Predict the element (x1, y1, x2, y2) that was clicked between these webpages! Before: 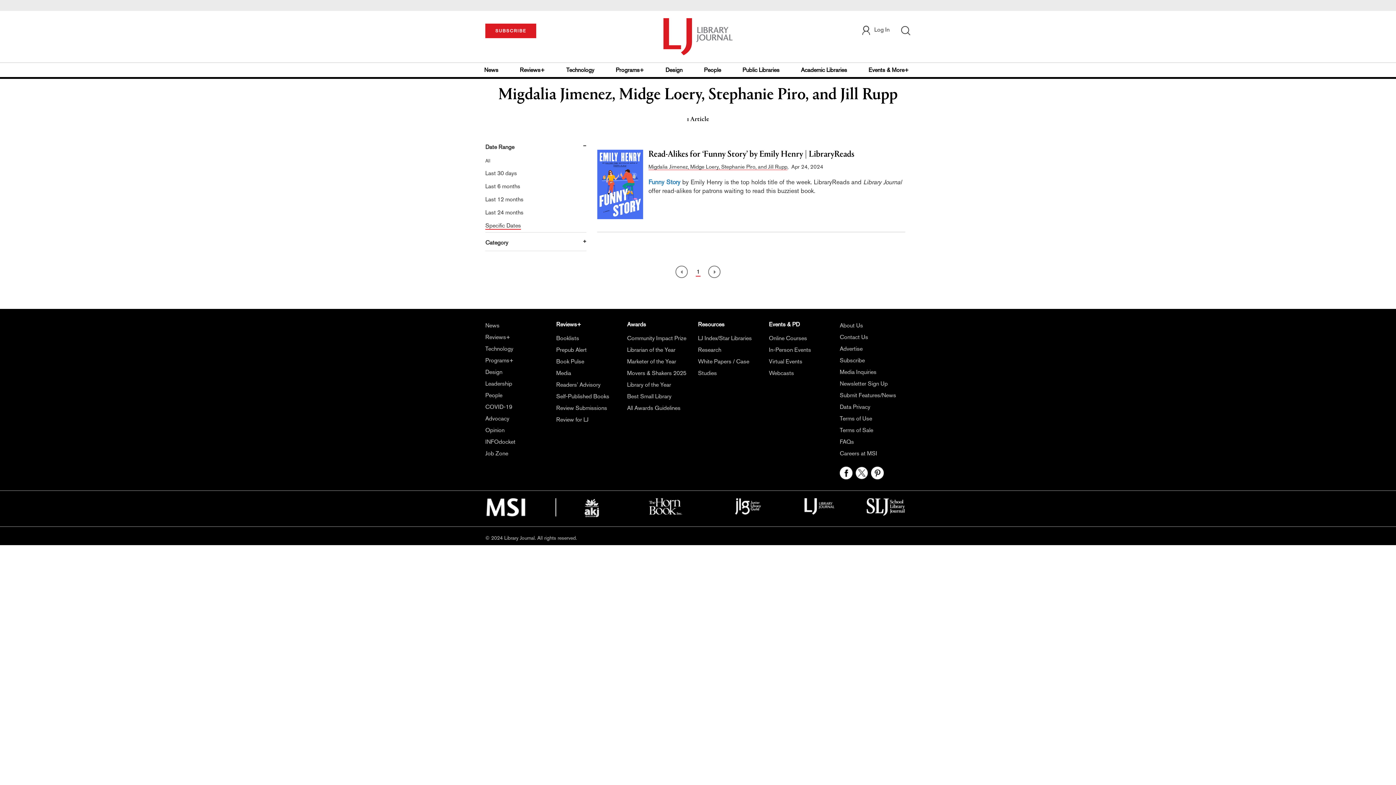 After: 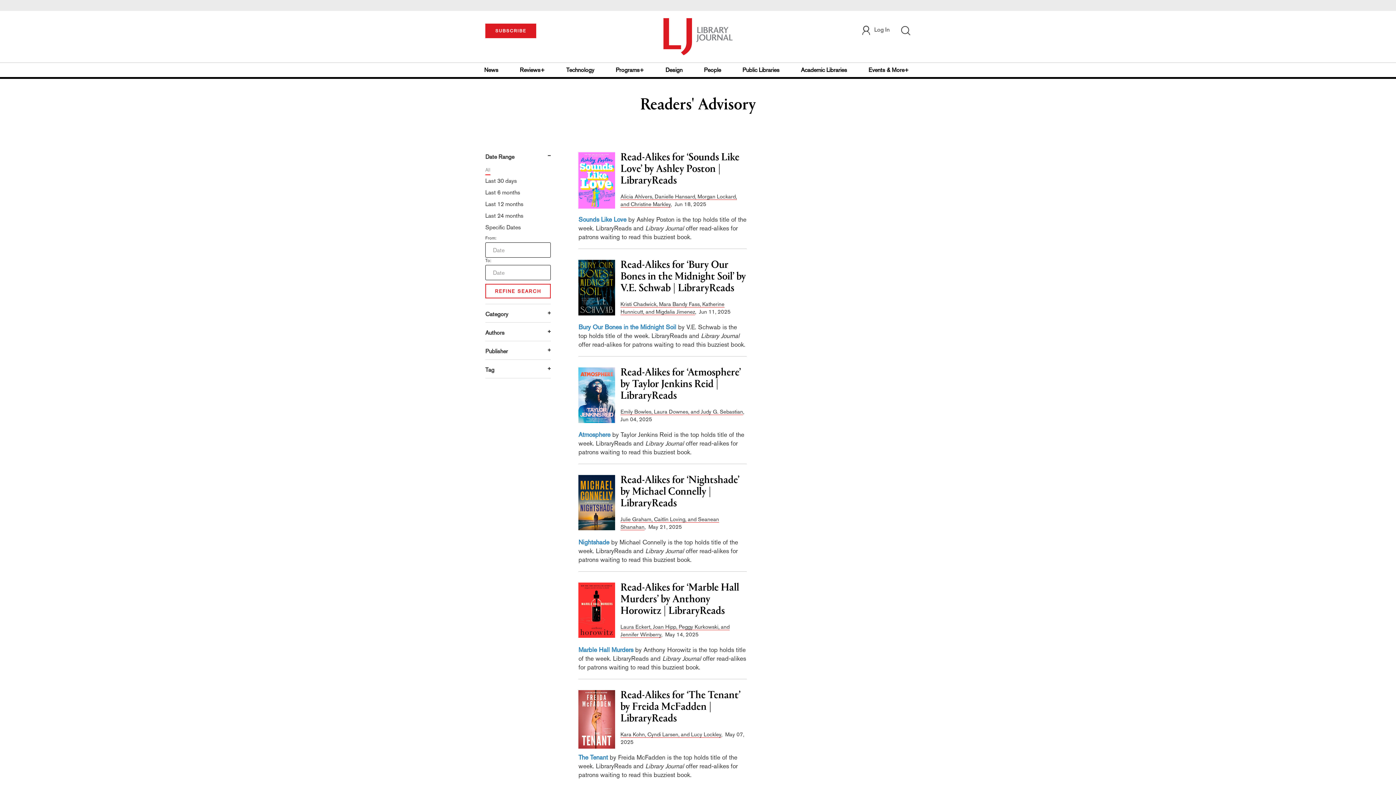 Action: label: Readers' Advisory bbox: (556, 381, 600, 388)